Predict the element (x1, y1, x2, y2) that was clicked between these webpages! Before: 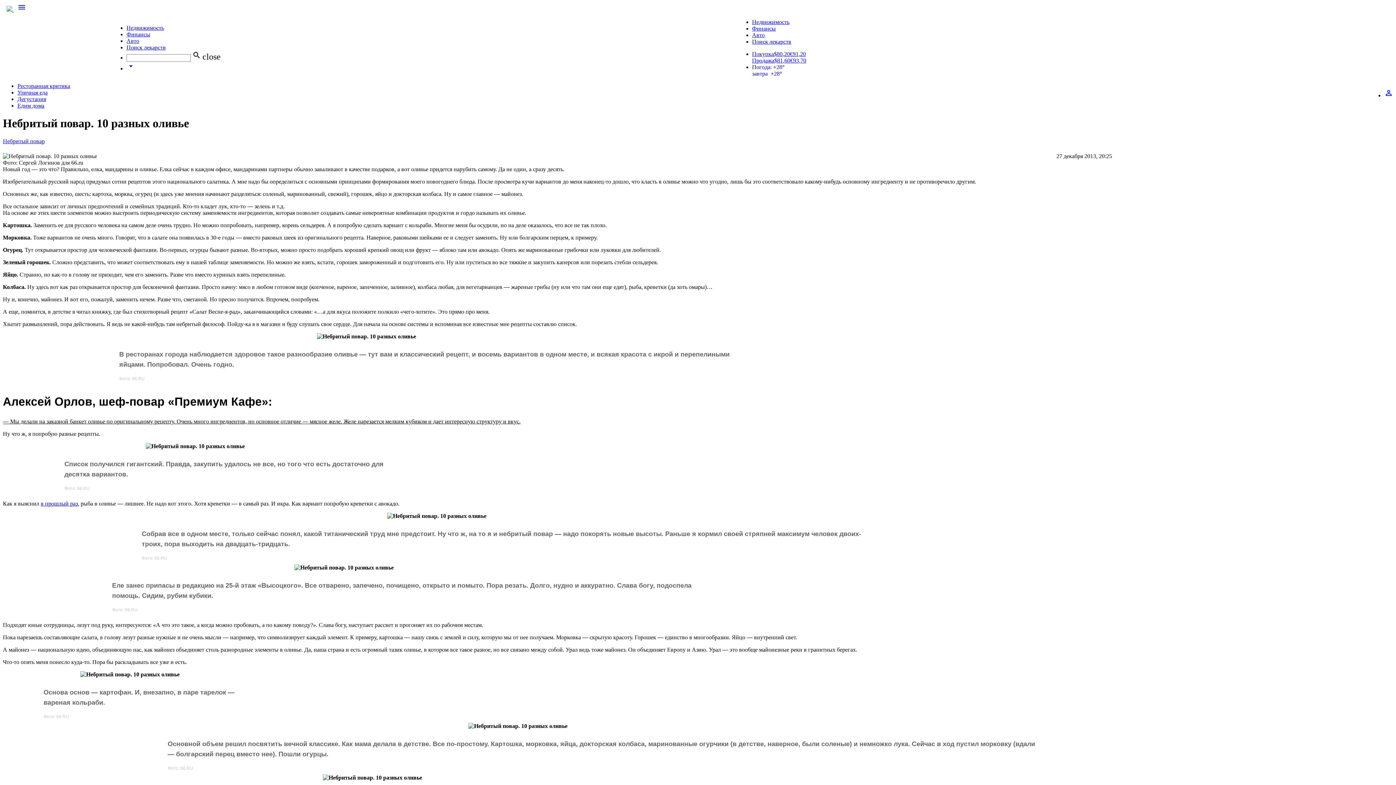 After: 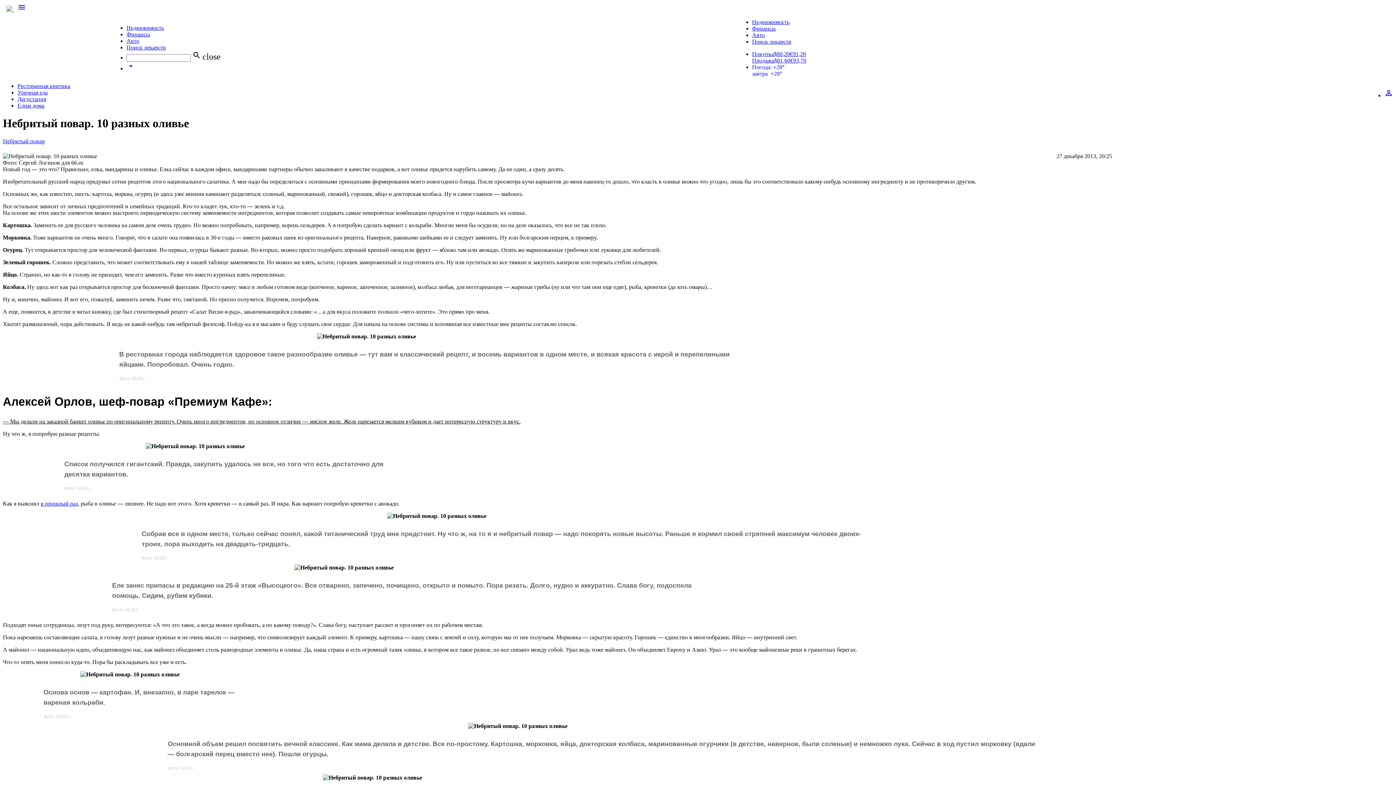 Action: label: в прошлый раз bbox: (40, 500, 77, 507)